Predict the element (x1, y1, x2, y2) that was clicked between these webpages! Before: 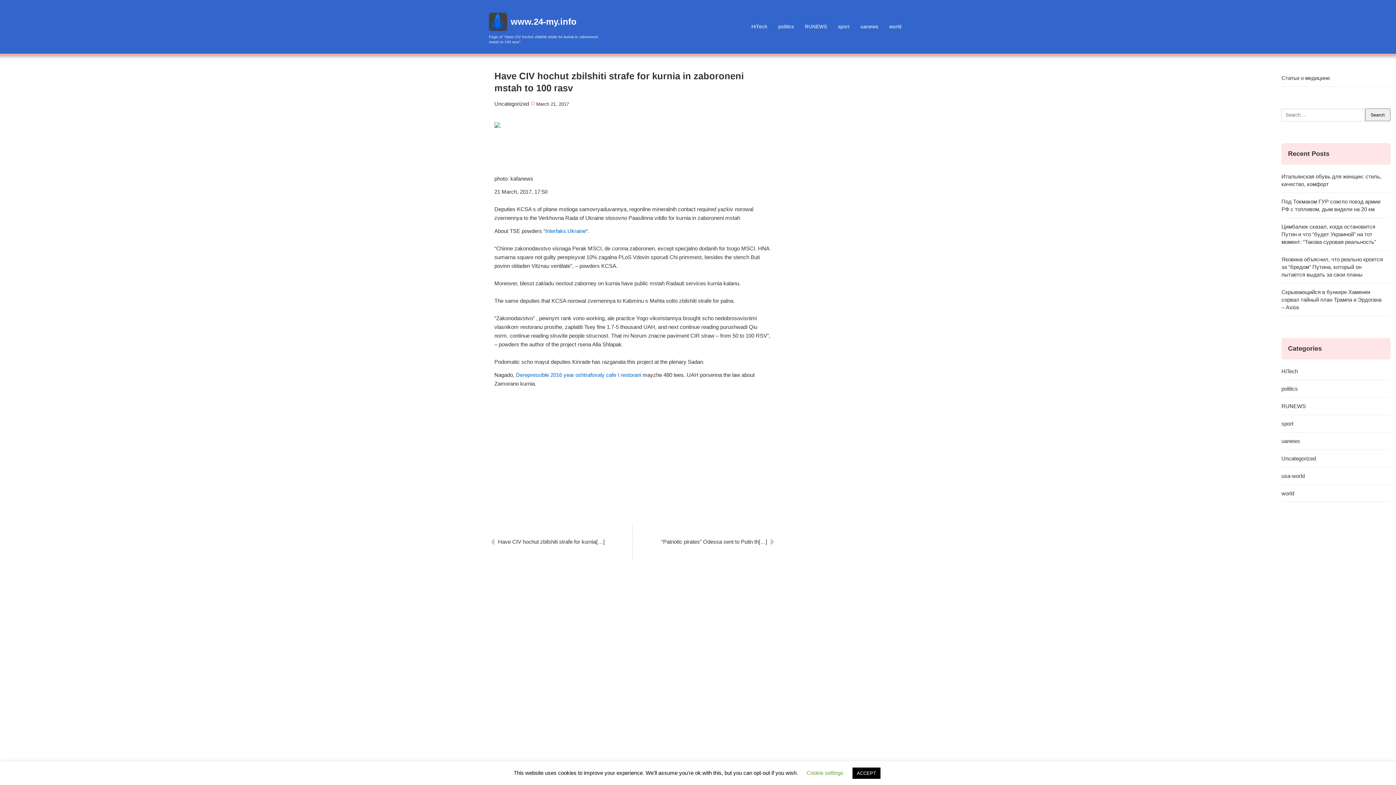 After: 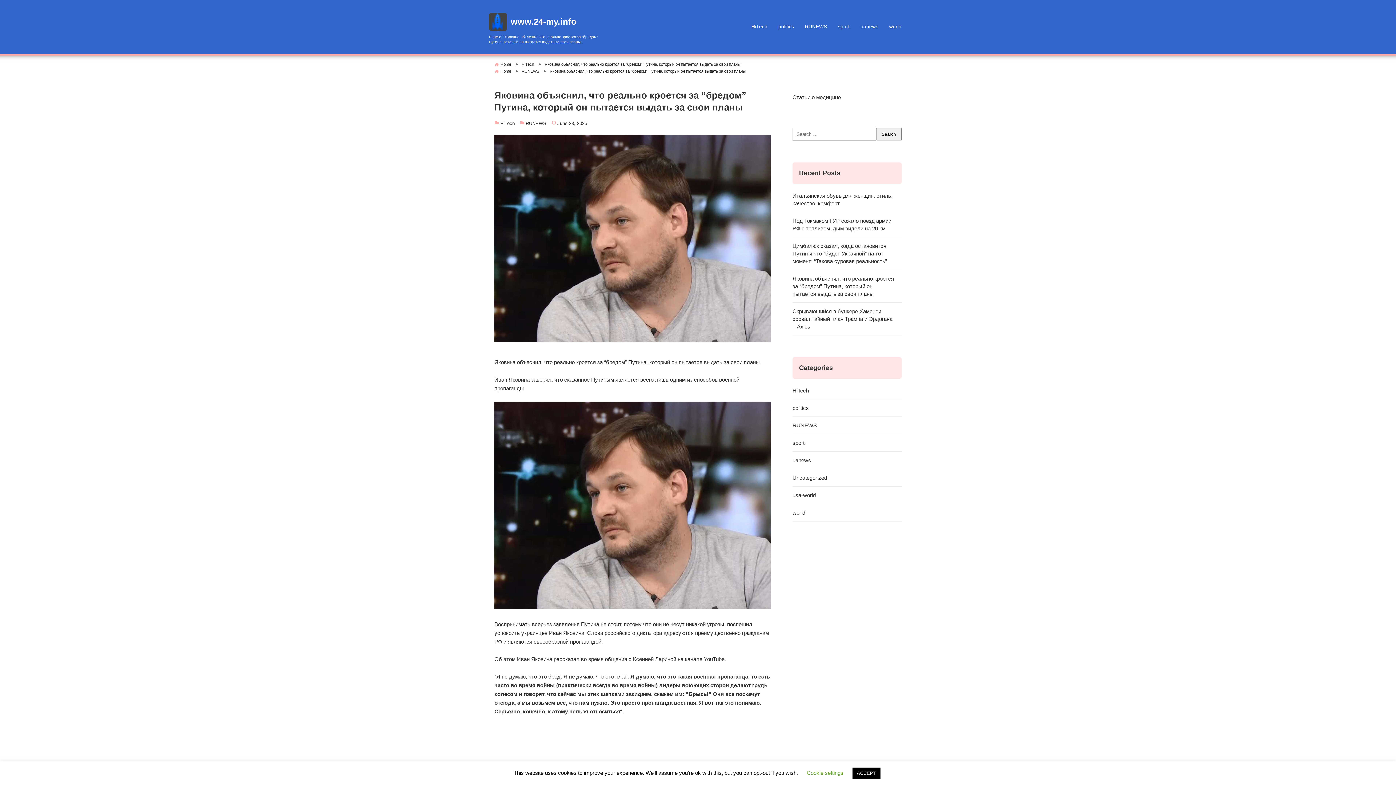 Action: bbox: (1281, 250, 1390, 283) label: Яковина объяснил, что реально кроется за “бредом” Путина, который он пытается выдать за свои планы